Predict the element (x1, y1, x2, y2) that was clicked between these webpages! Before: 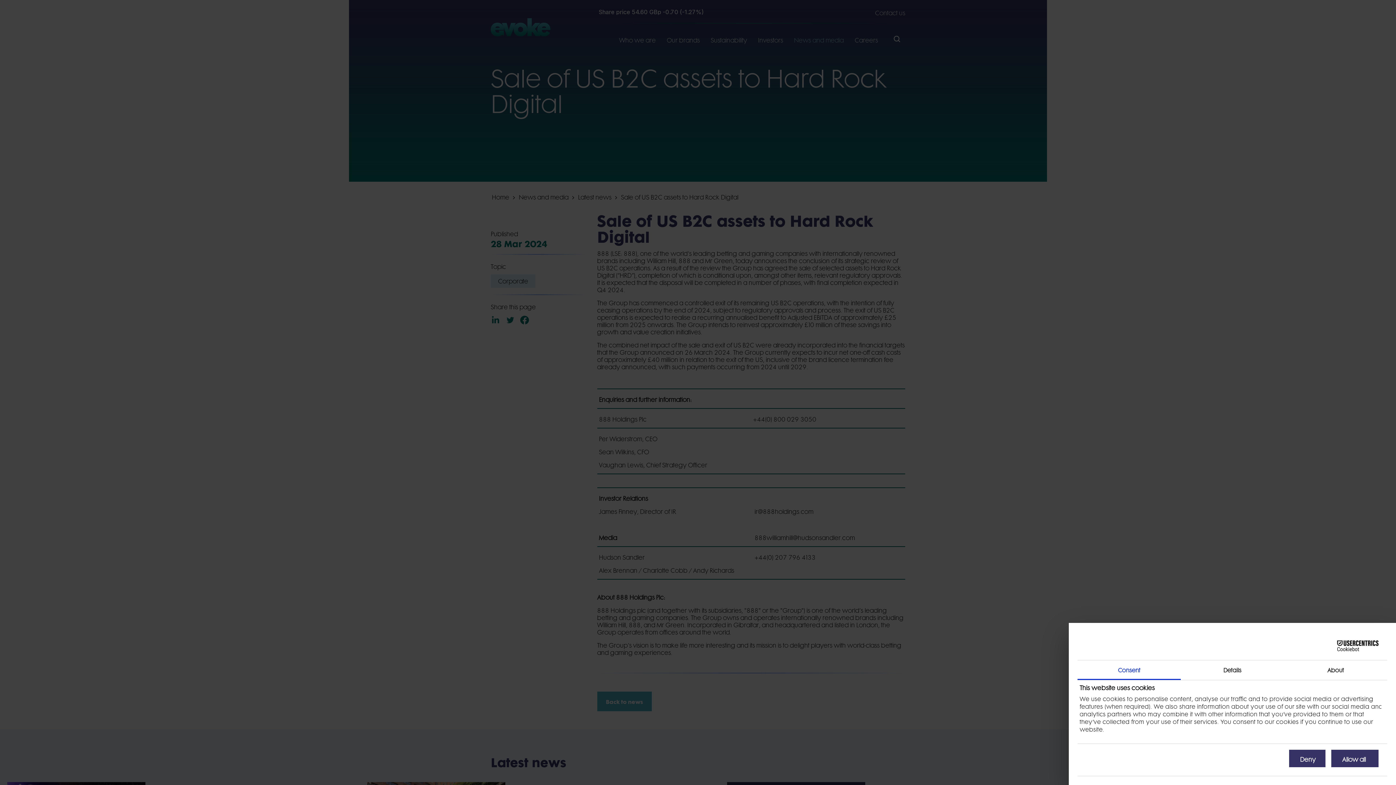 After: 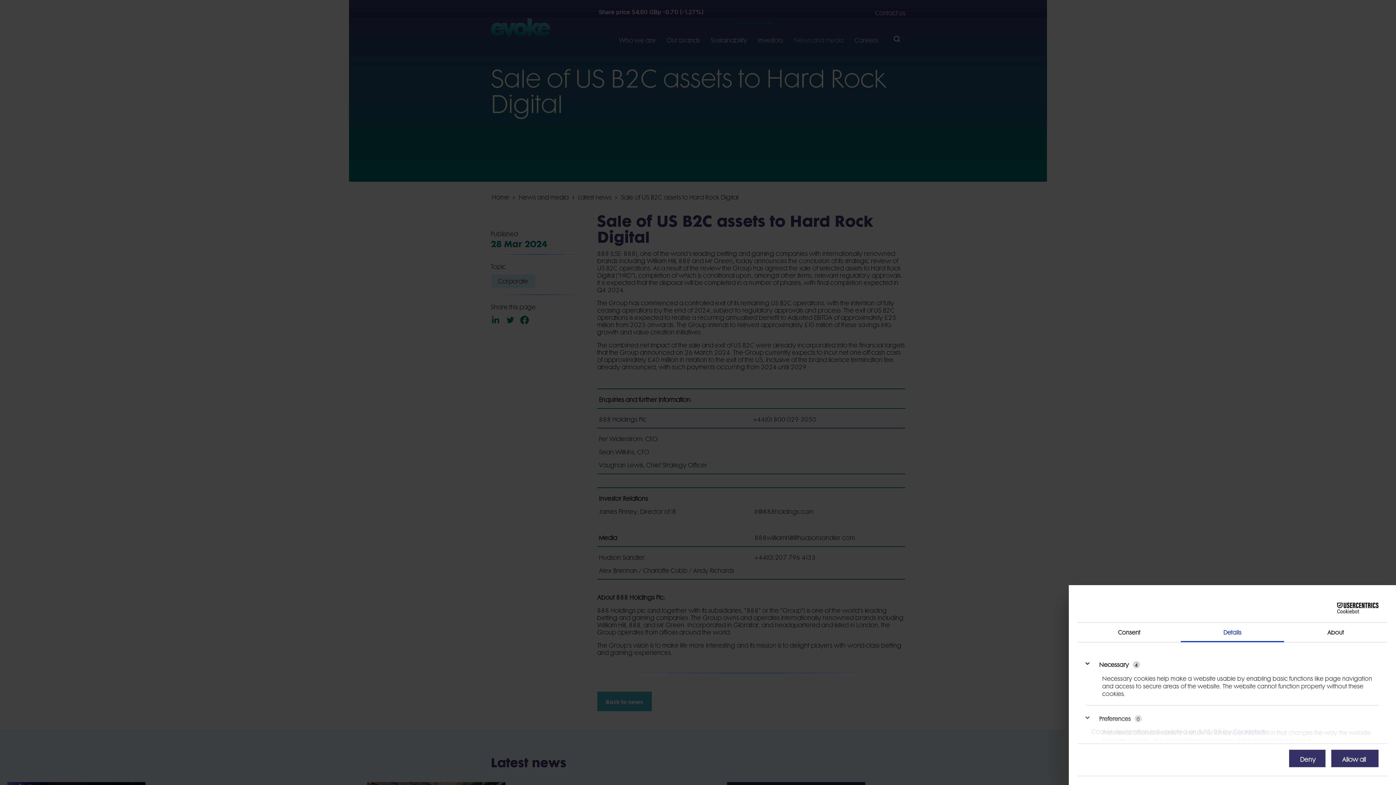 Action: bbox: (1181, 660, 1284, 680) label: Details